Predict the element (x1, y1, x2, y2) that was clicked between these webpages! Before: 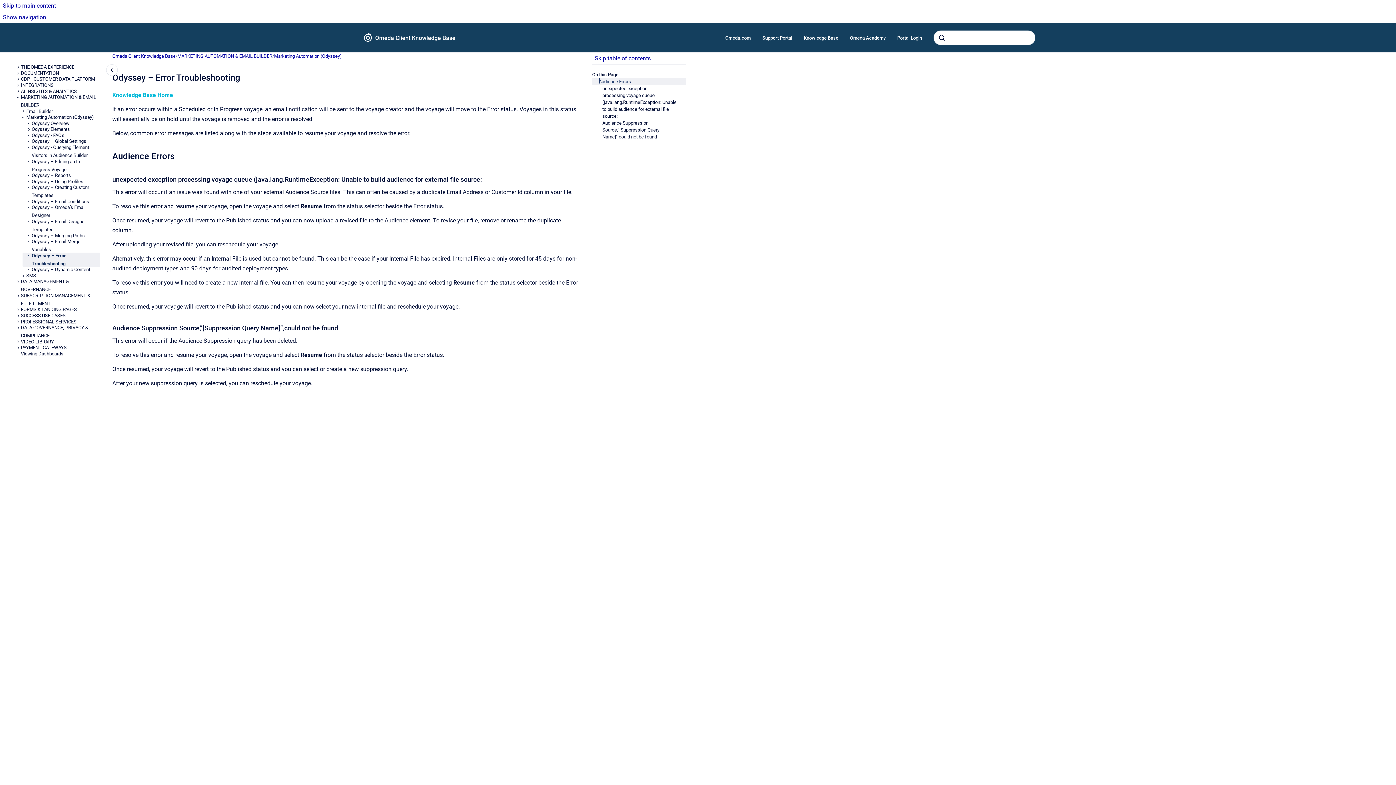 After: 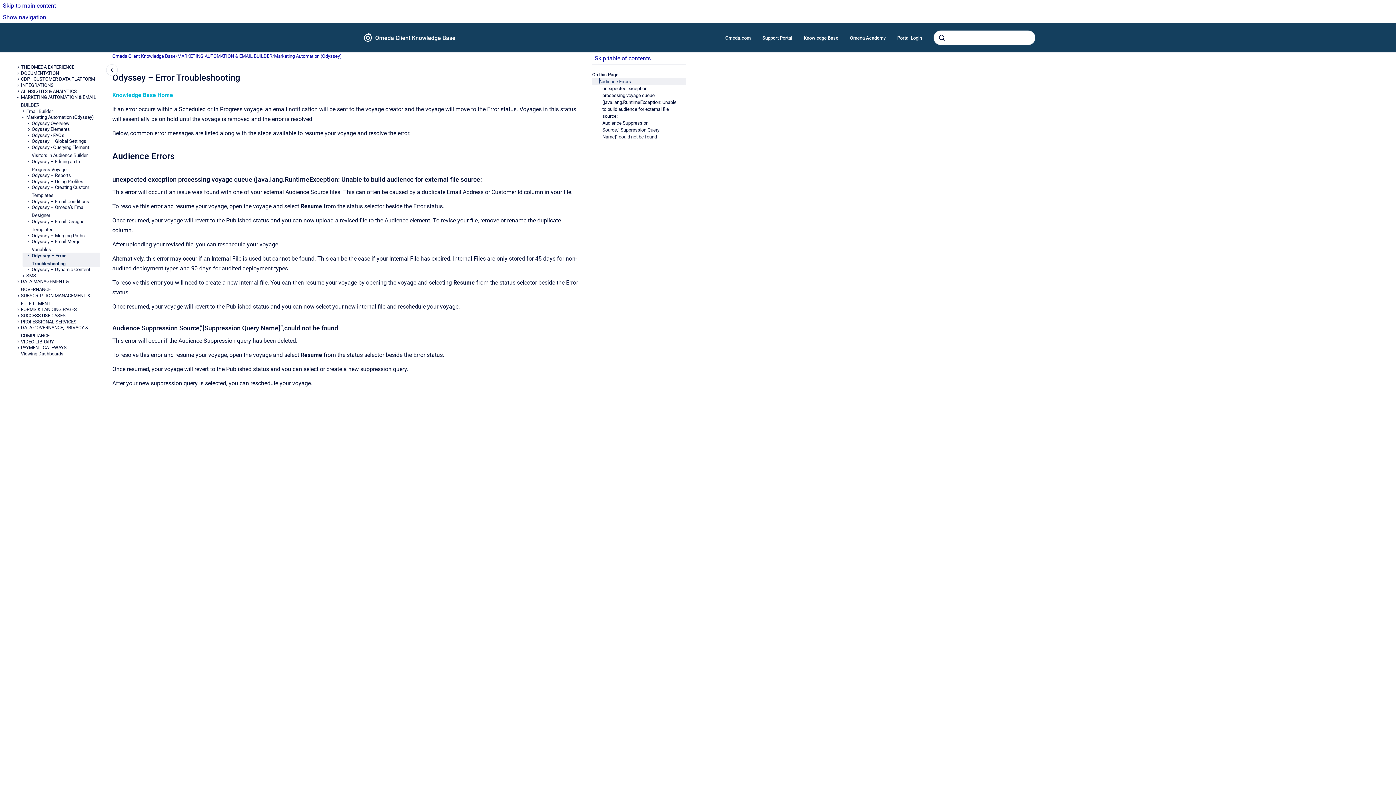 Action: bbox: (31, 252, 100, 266) label: Odyssey – Error Troubleshooting